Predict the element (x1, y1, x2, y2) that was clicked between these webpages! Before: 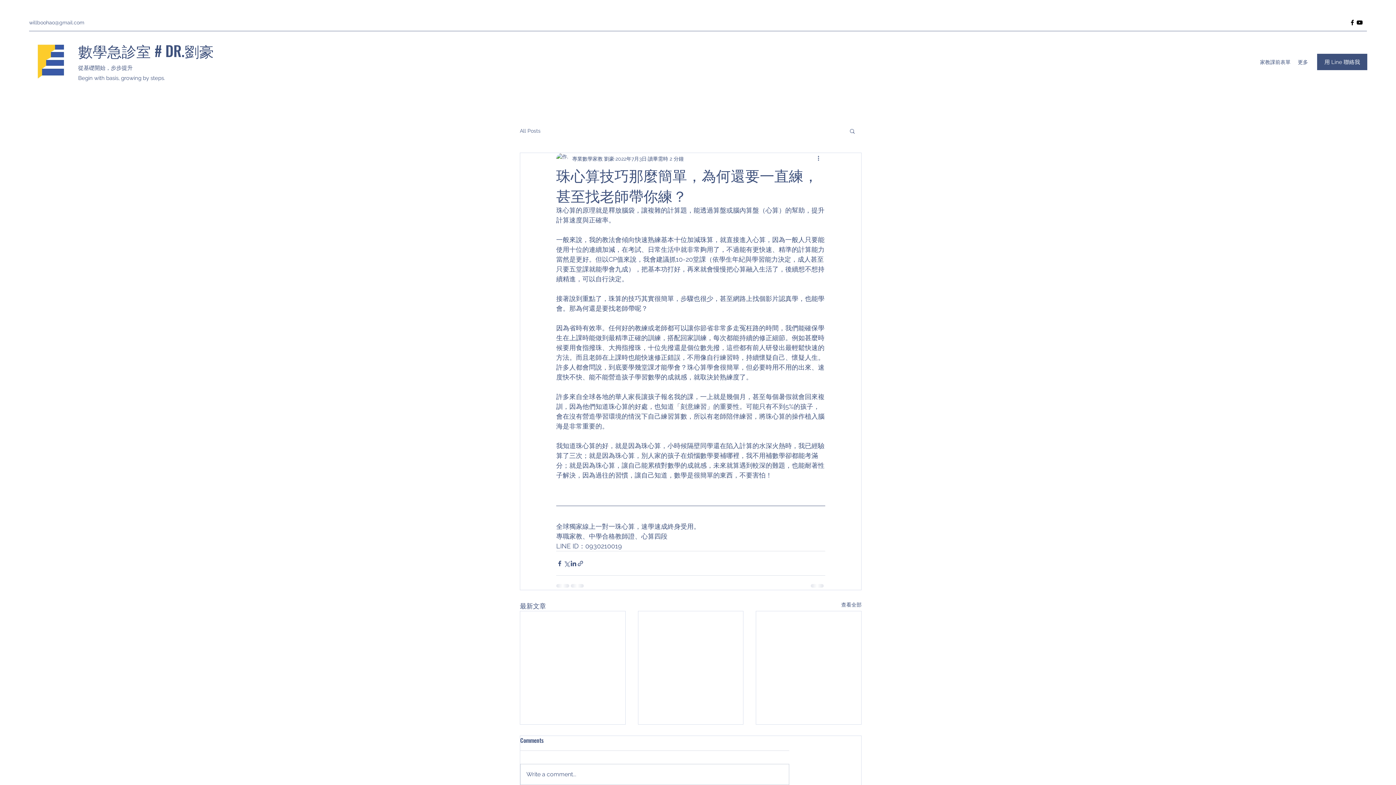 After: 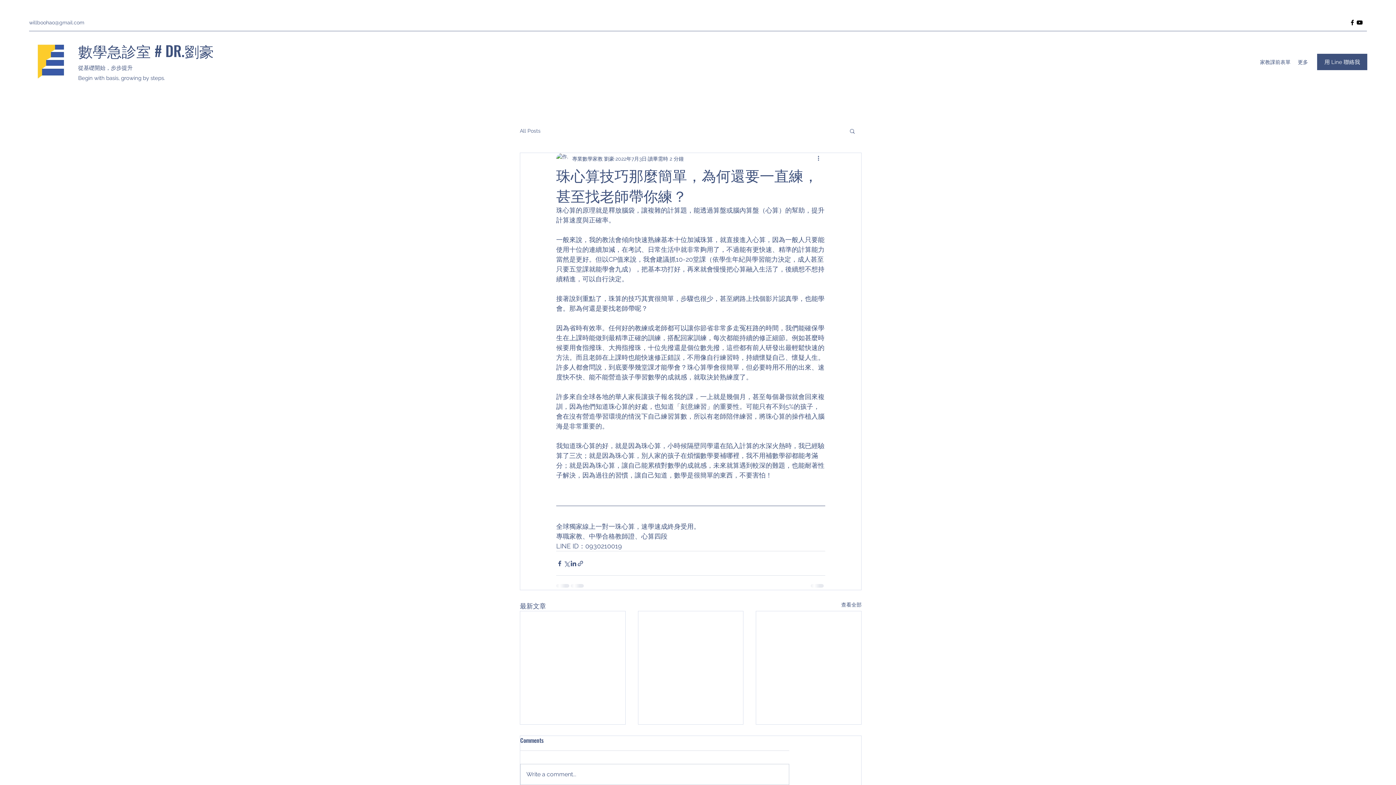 Action: label: willboohao@gmail.com bbox: (29, 19, 84, 25)